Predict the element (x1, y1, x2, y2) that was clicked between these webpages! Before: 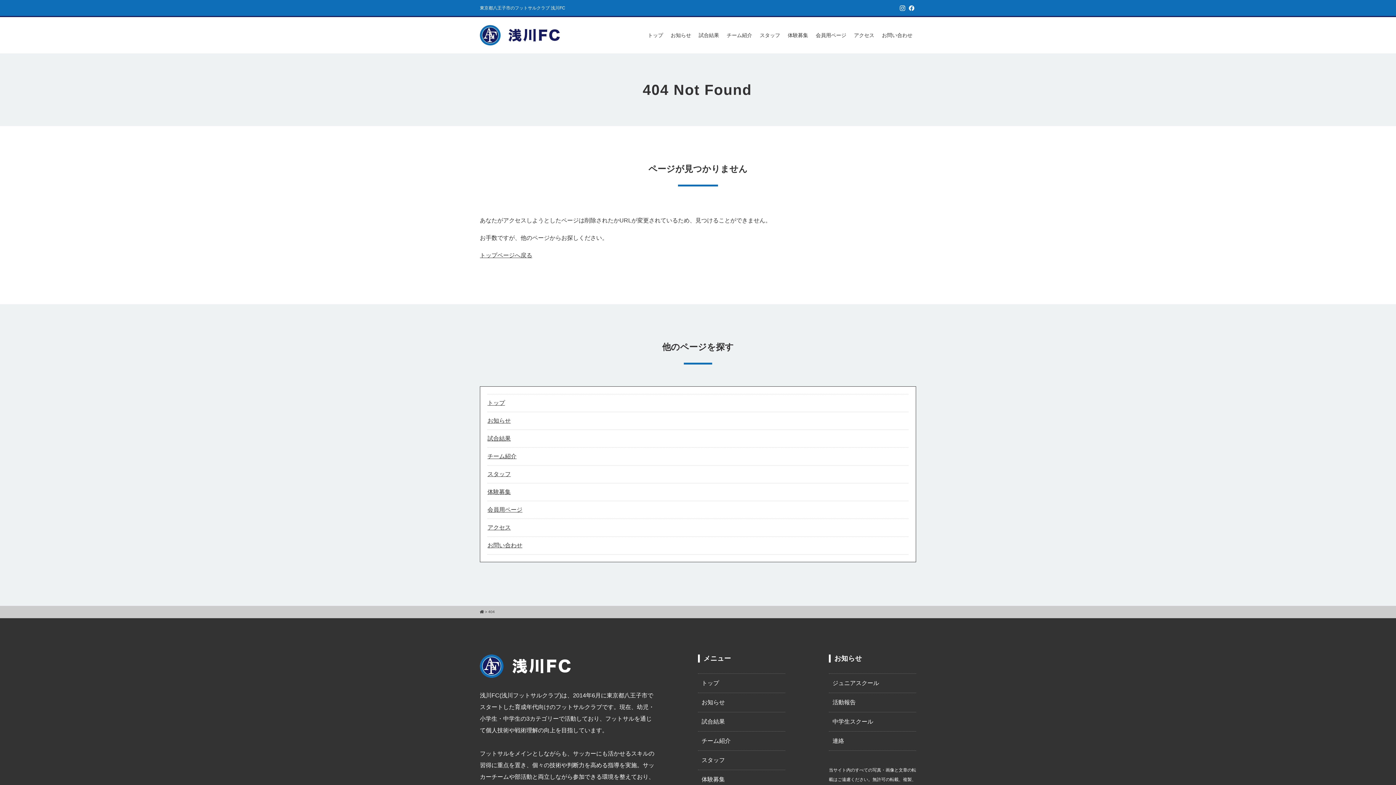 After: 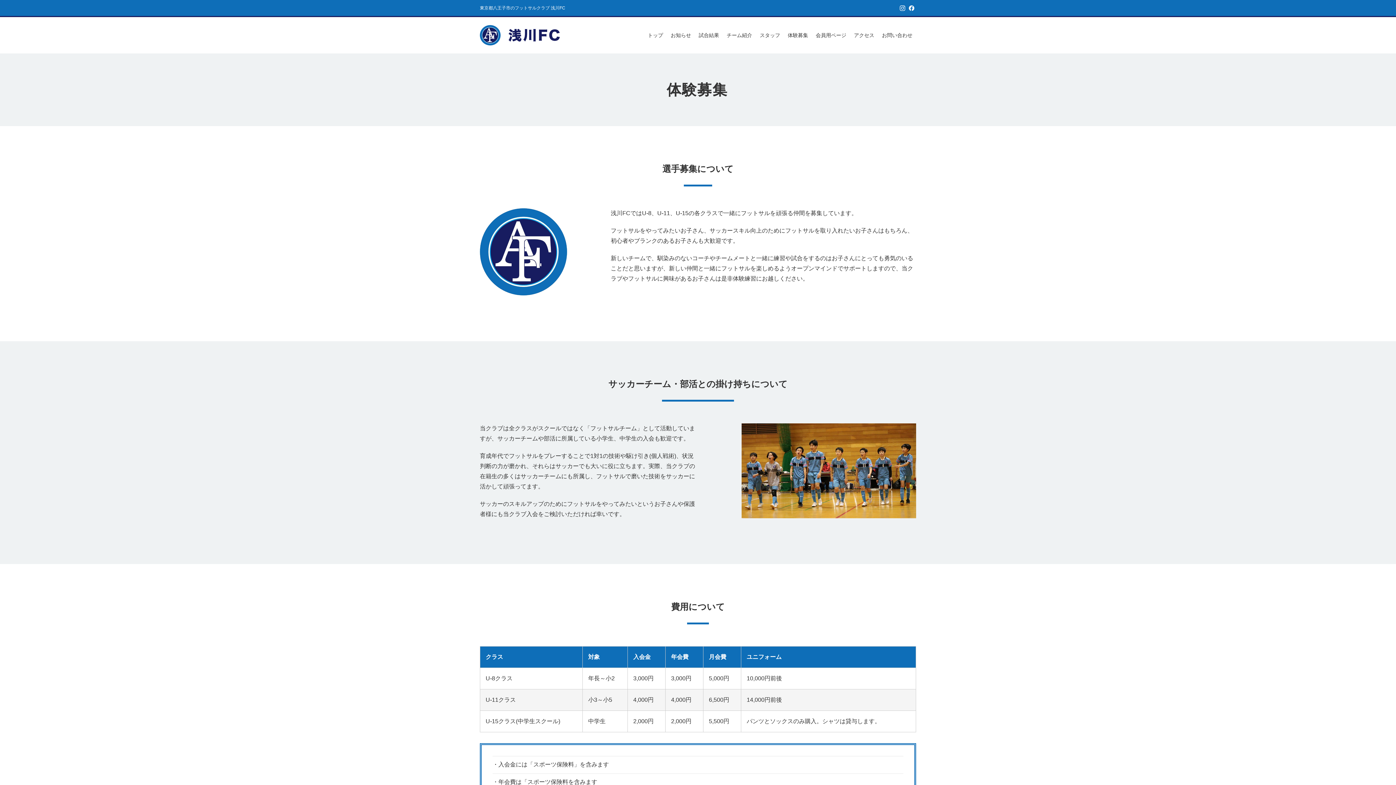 Action: label: 体験募集 bbox: (487, 488, 510, 495)